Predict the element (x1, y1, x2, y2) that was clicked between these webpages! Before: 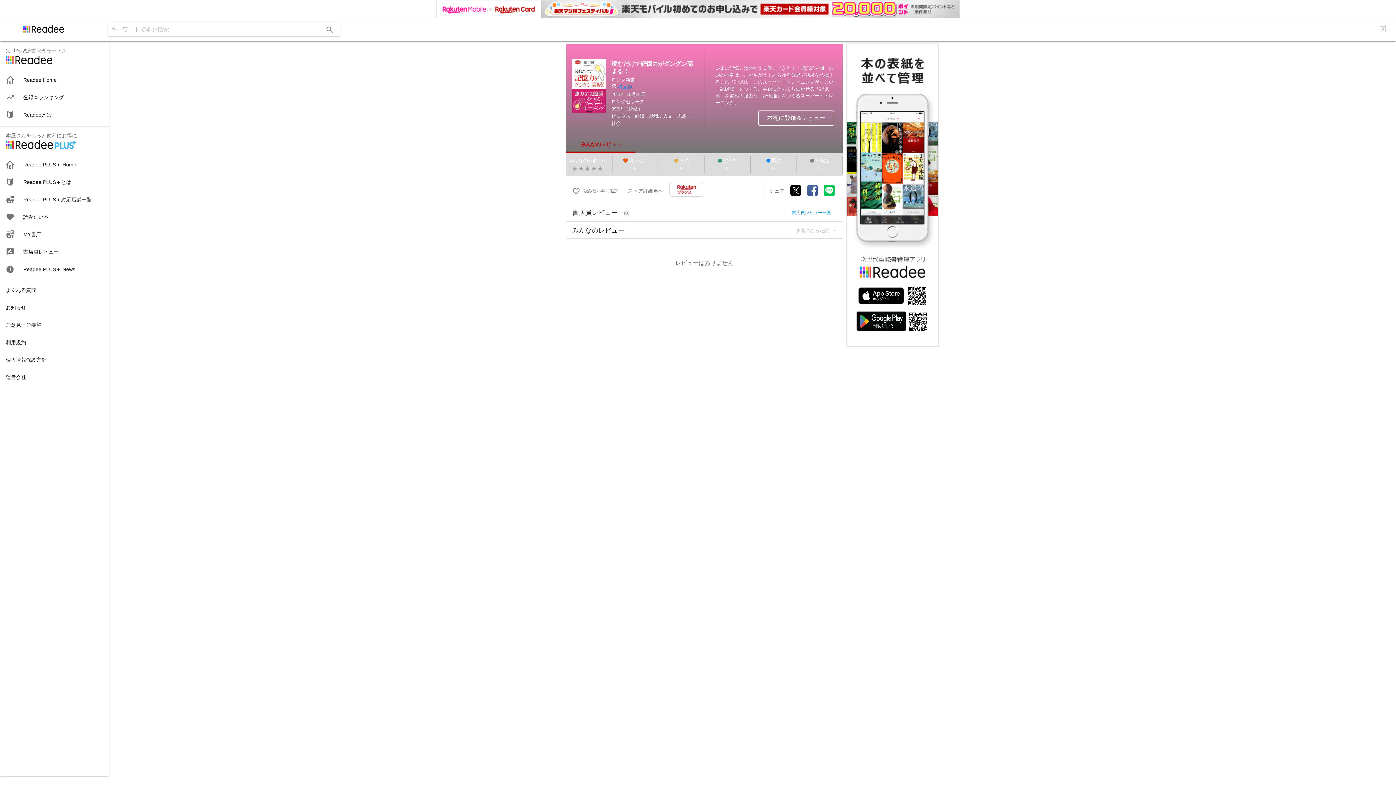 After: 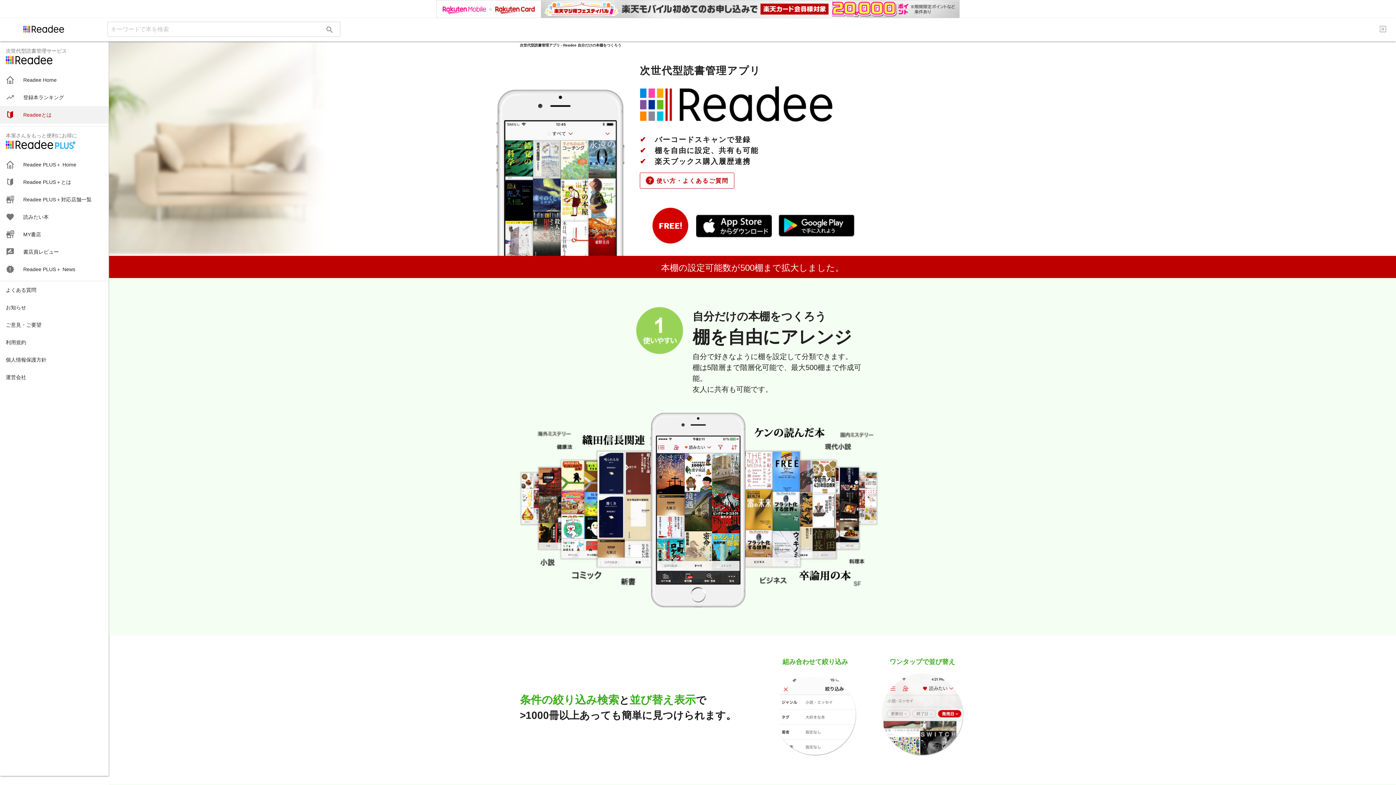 Action: bbox: (0, 106, 108, 123) label: Readeeとは